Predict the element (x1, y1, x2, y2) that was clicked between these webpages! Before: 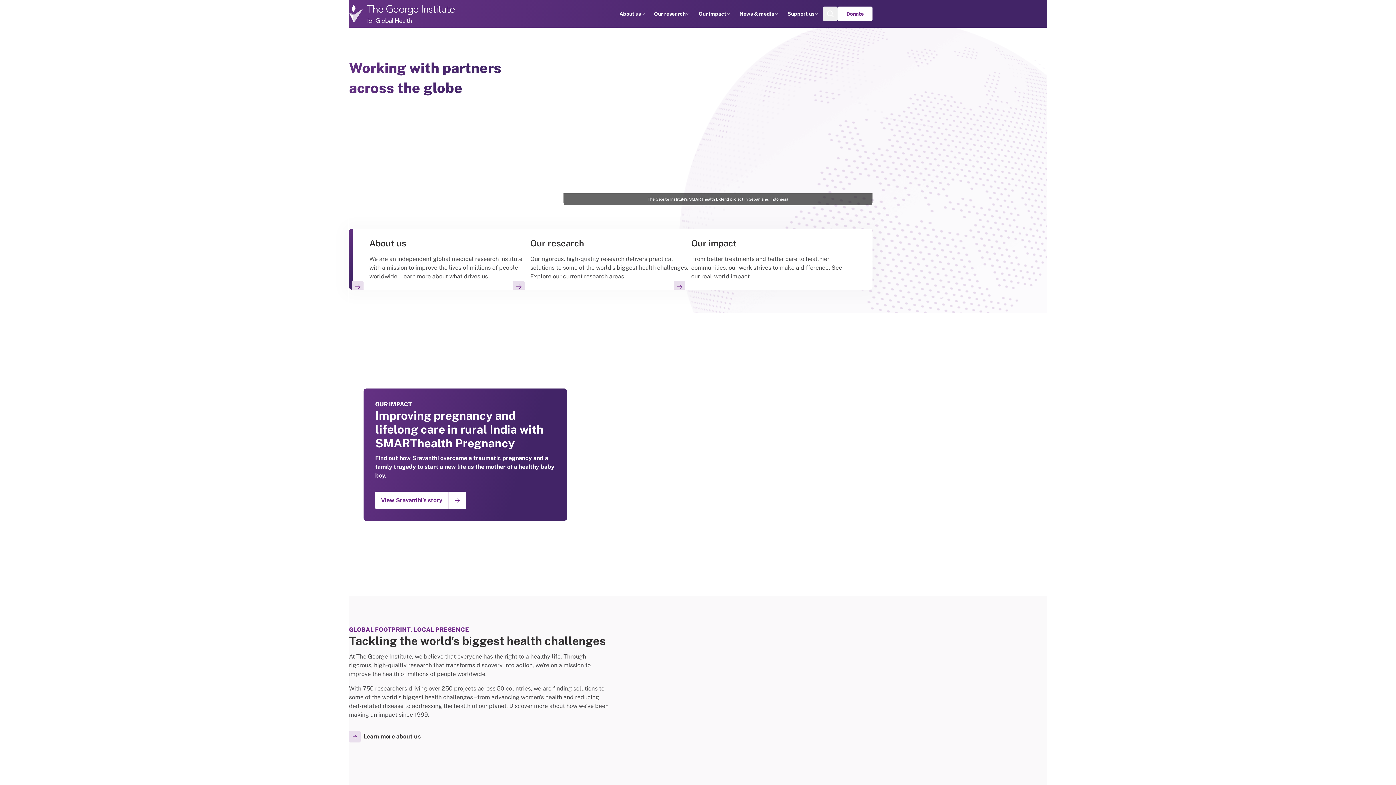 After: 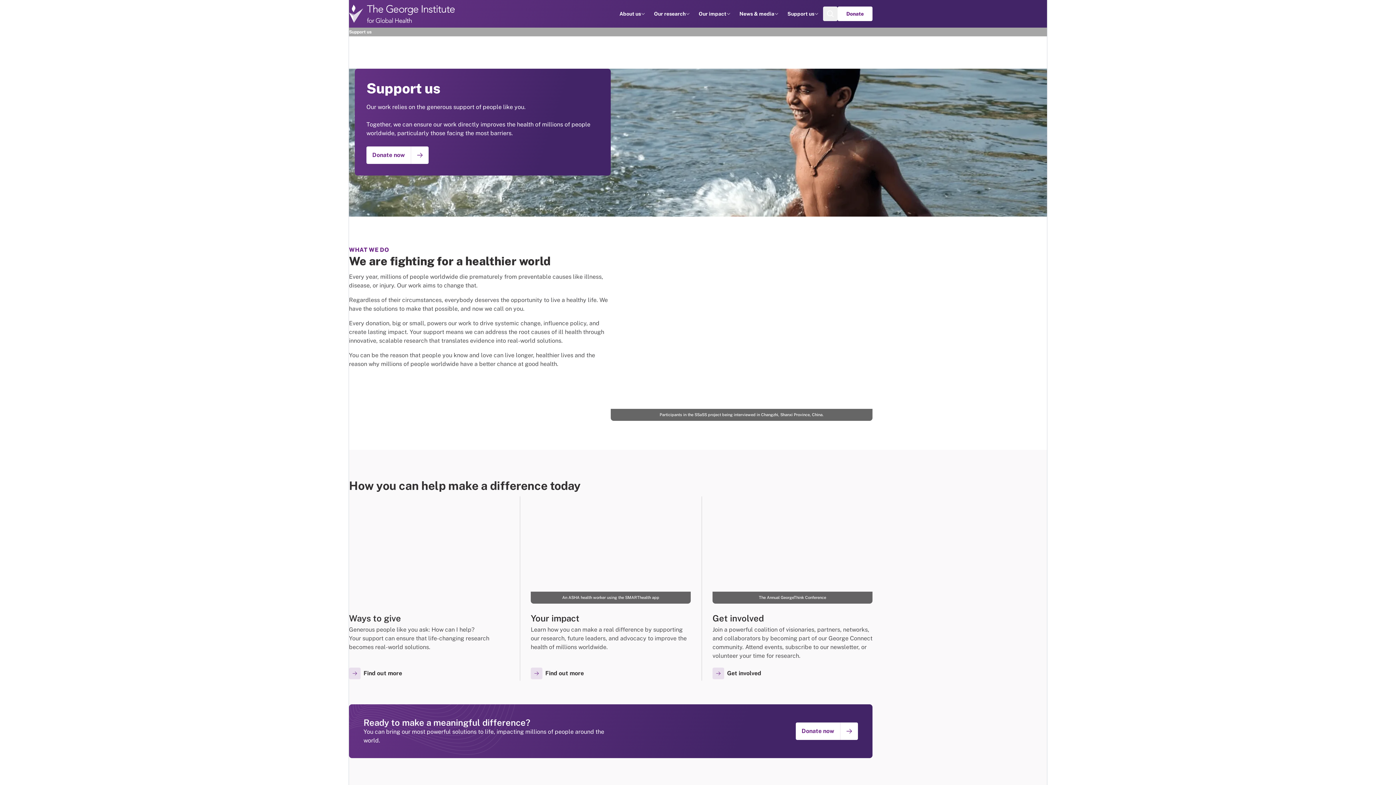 Action: bbox: (787, 10, 814, 17) label: Support us